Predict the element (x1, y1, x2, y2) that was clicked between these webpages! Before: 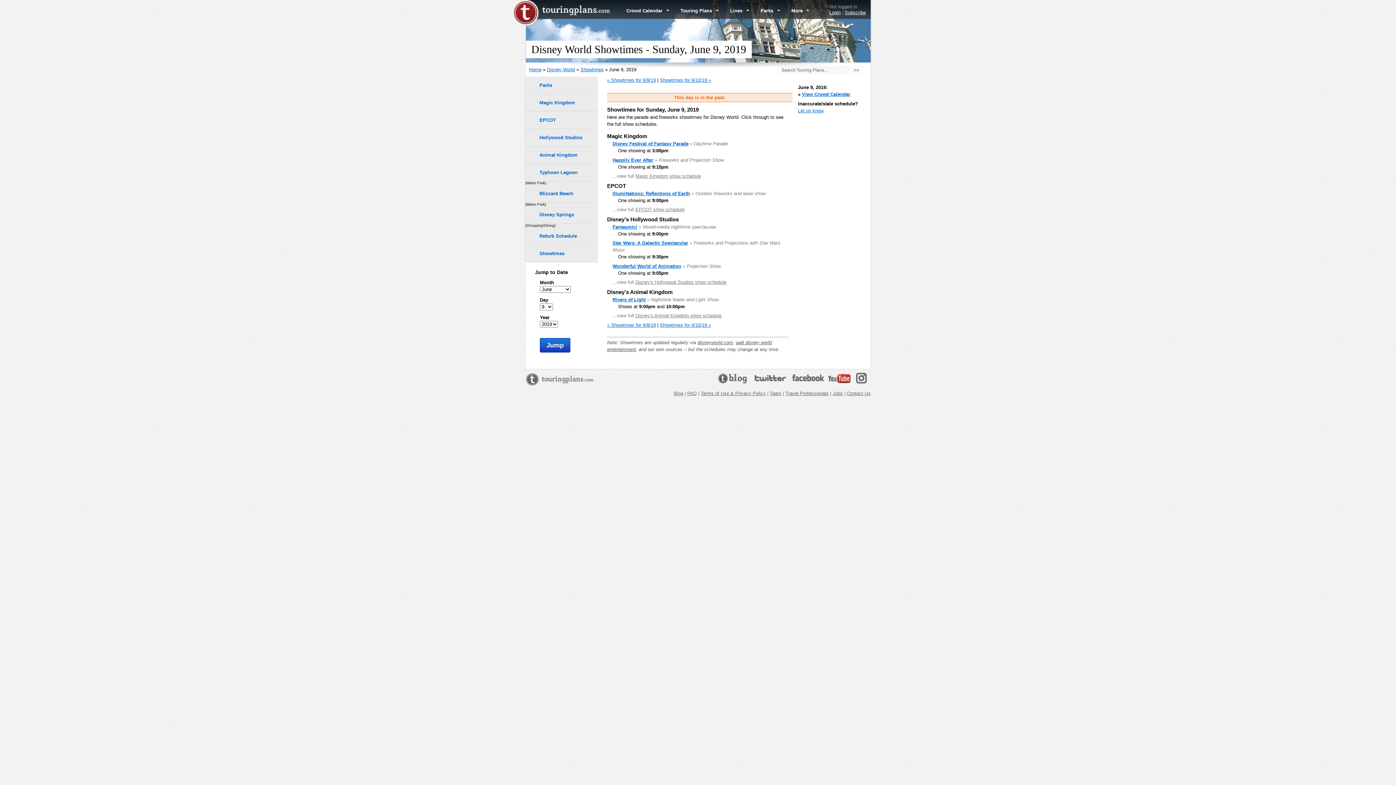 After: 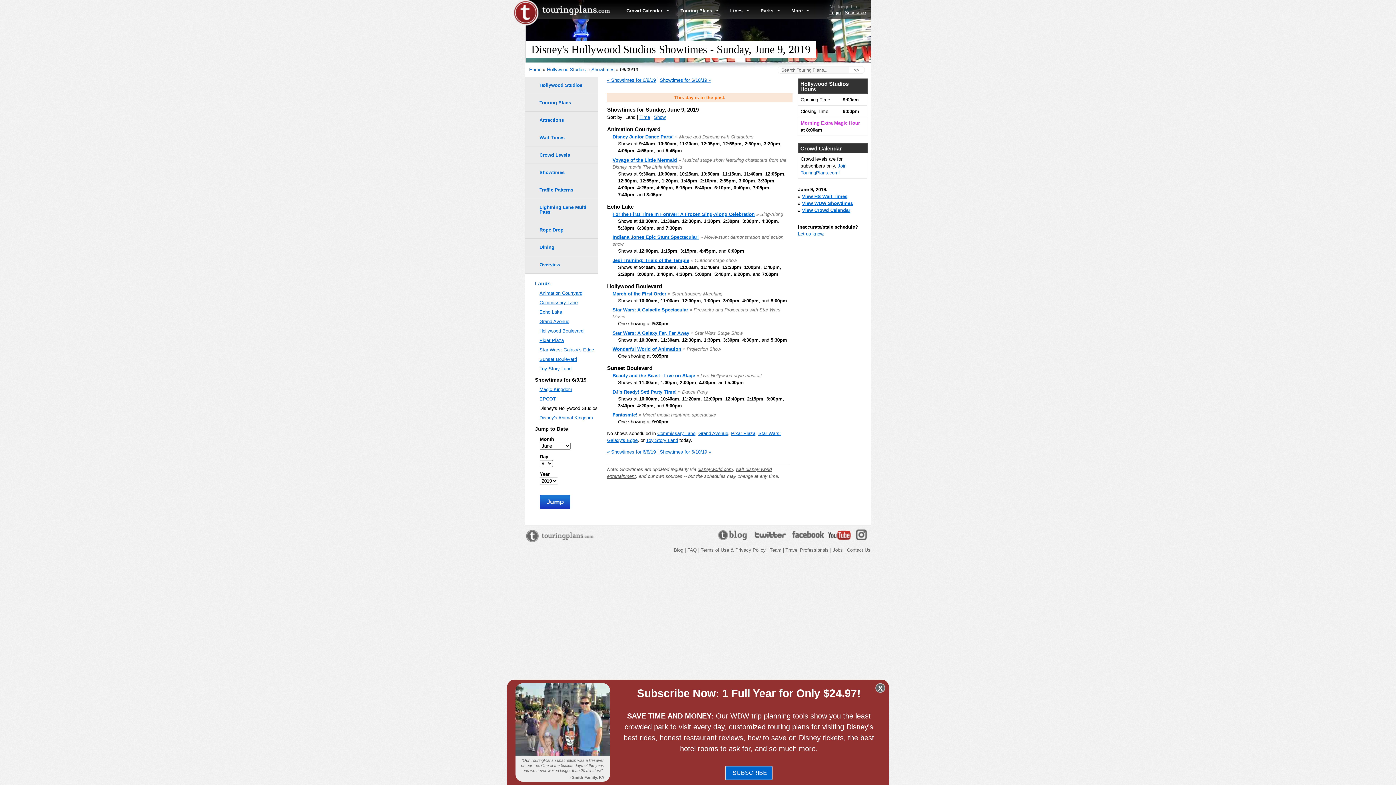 Action: label: Disney's Hollywood Studios show schedule bbox: (635, 279, 726, 285)